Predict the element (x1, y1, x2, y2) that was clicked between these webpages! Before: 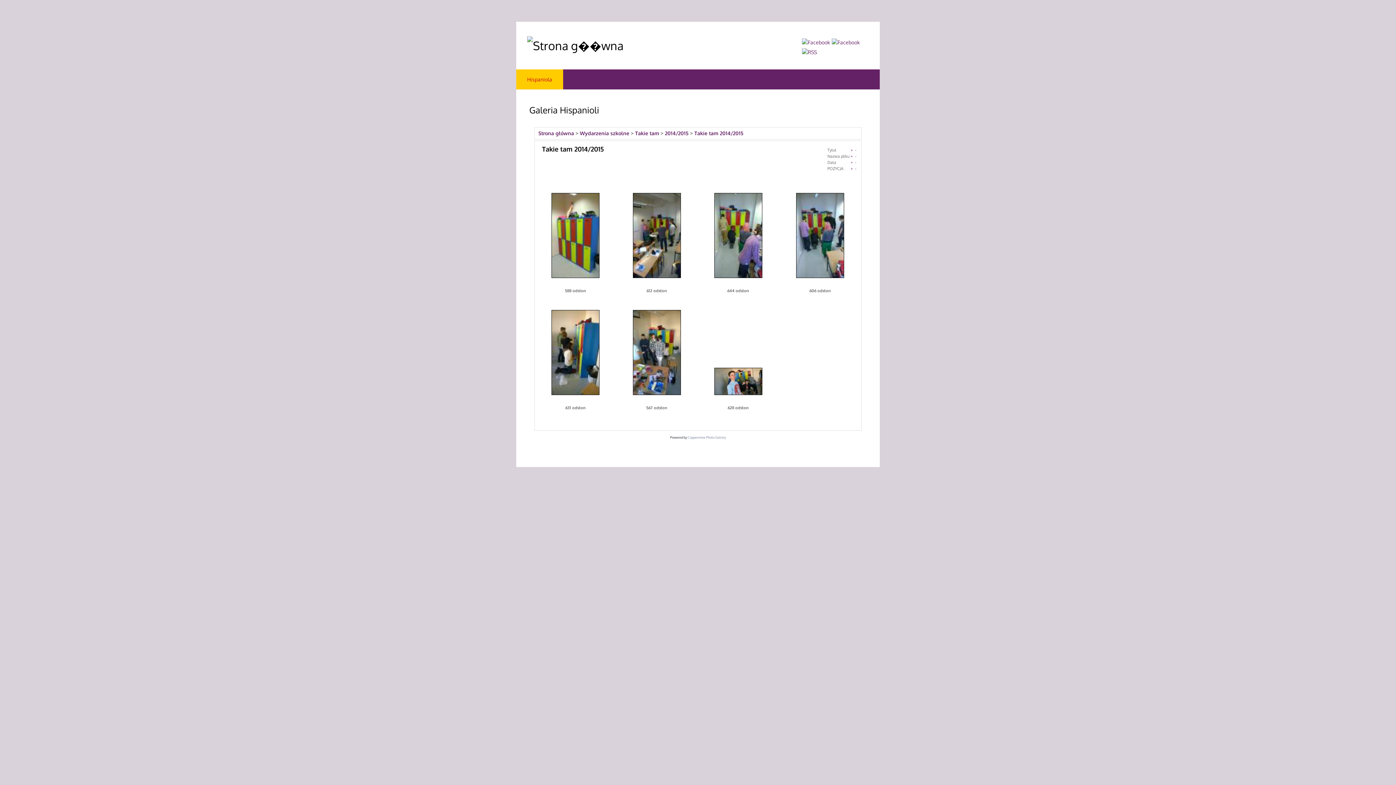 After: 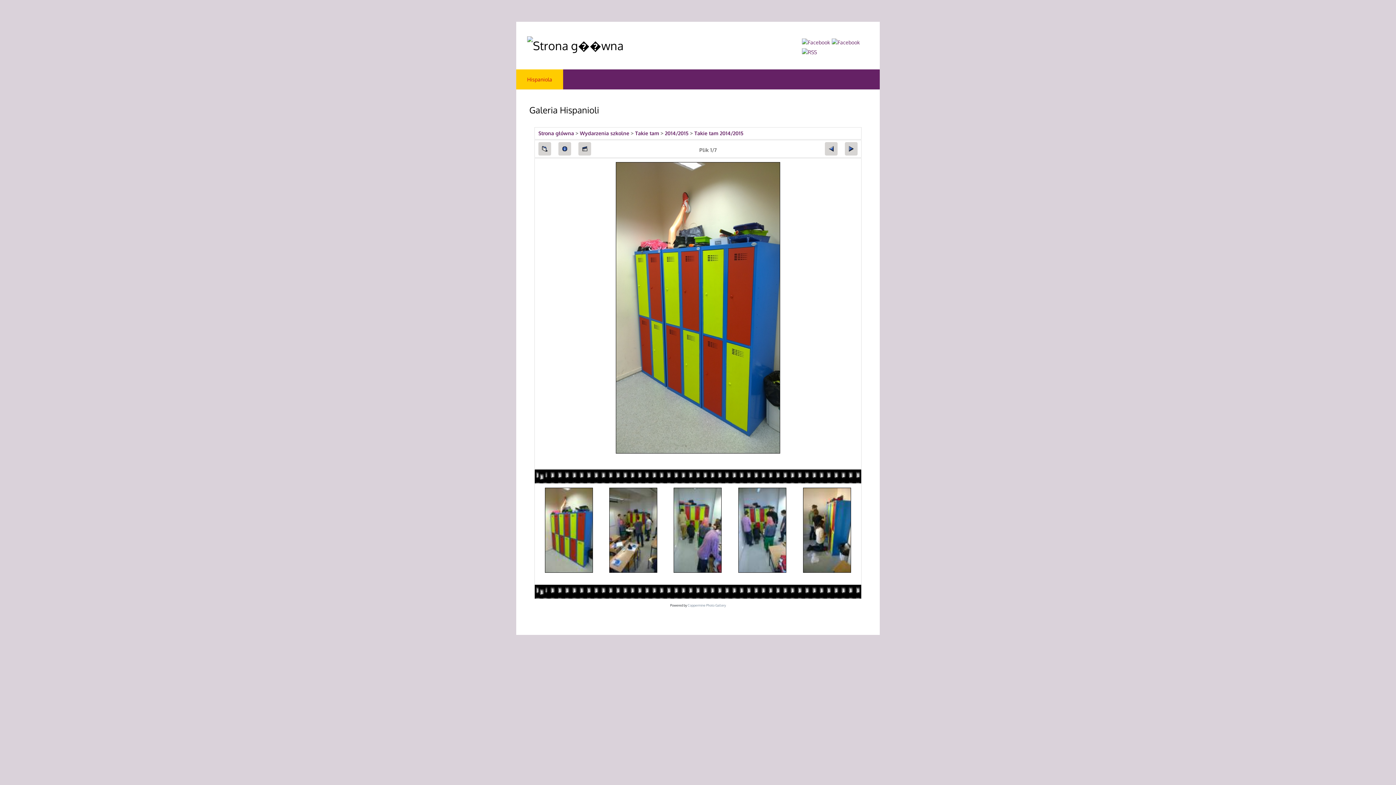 Action: bbox: (540, 193, 610, 278) label: 
